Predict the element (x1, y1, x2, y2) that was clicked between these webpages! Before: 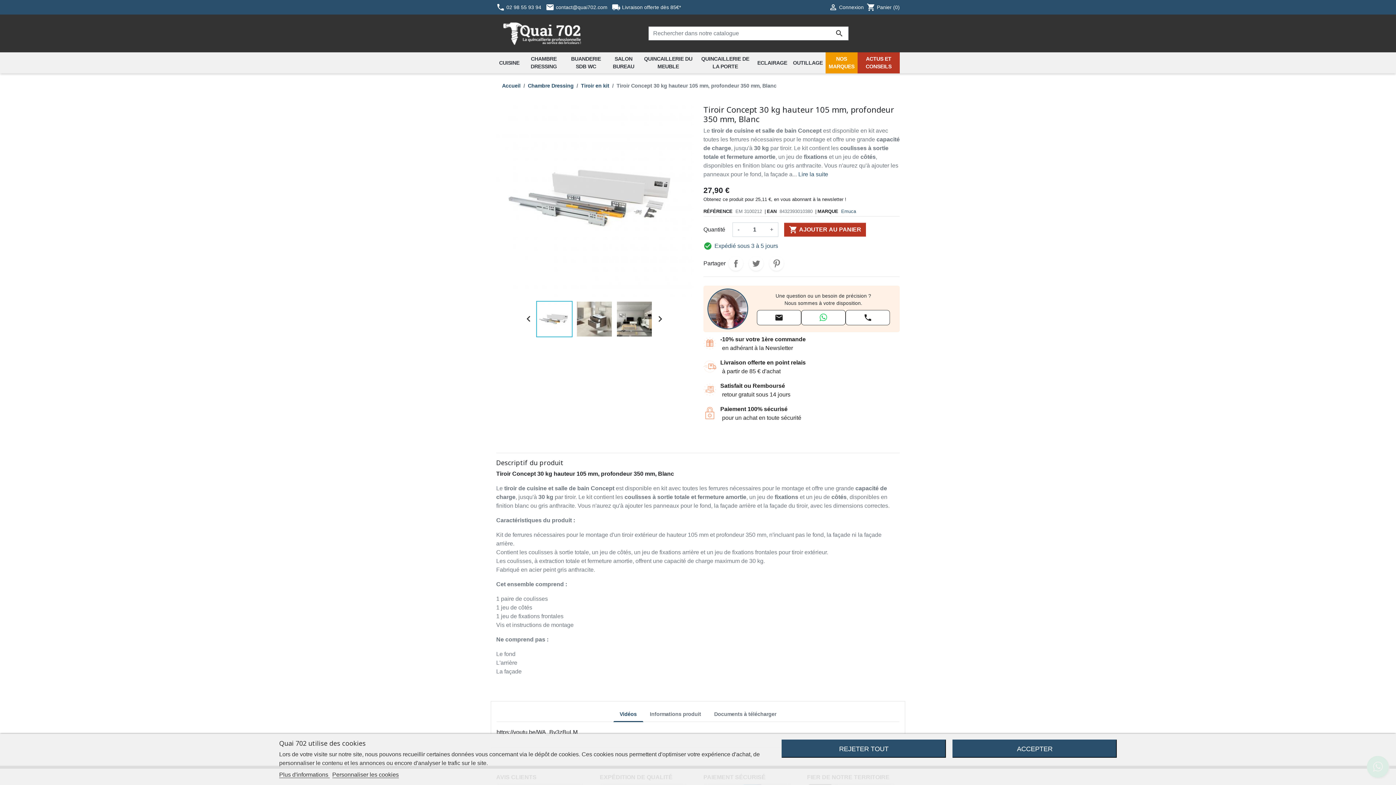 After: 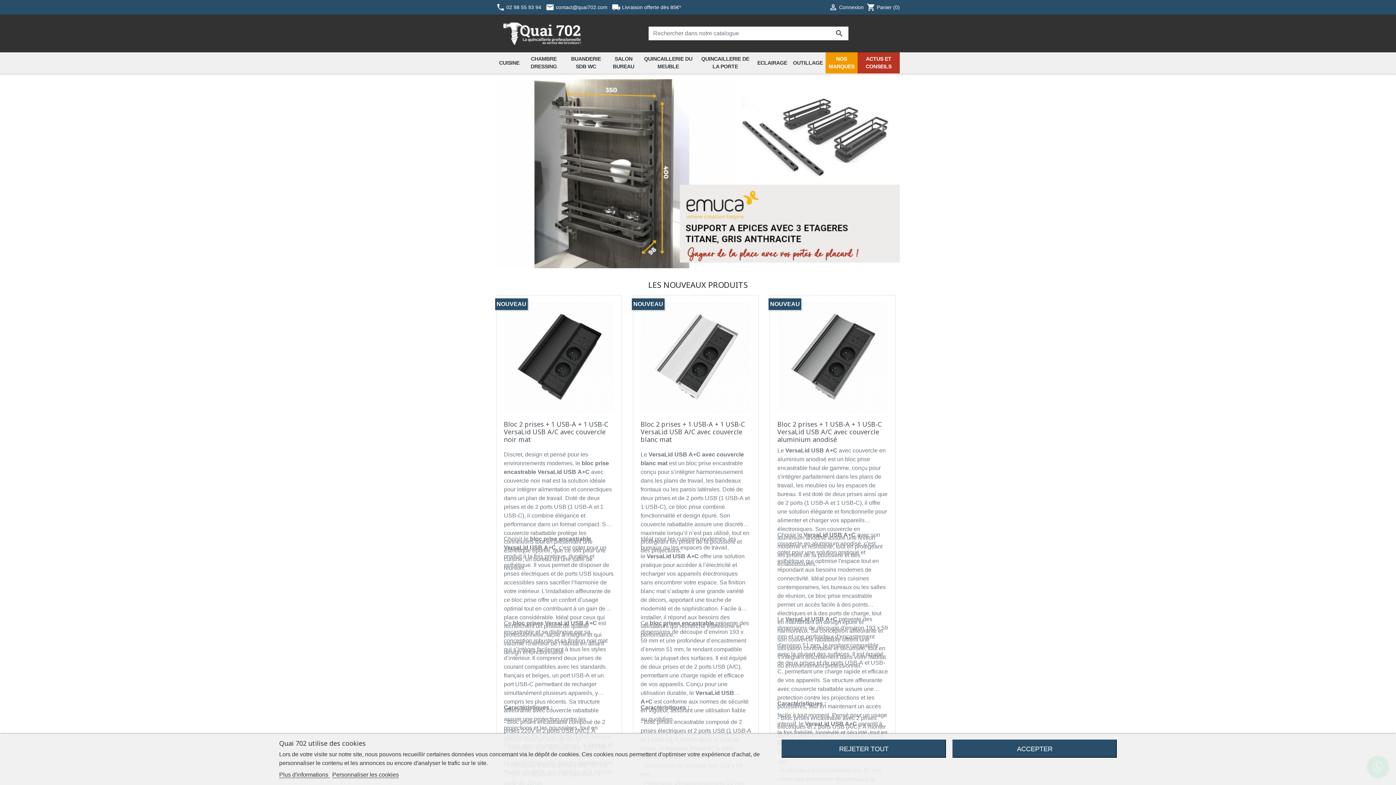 Action: bbox: (496, 21, 597, 45)